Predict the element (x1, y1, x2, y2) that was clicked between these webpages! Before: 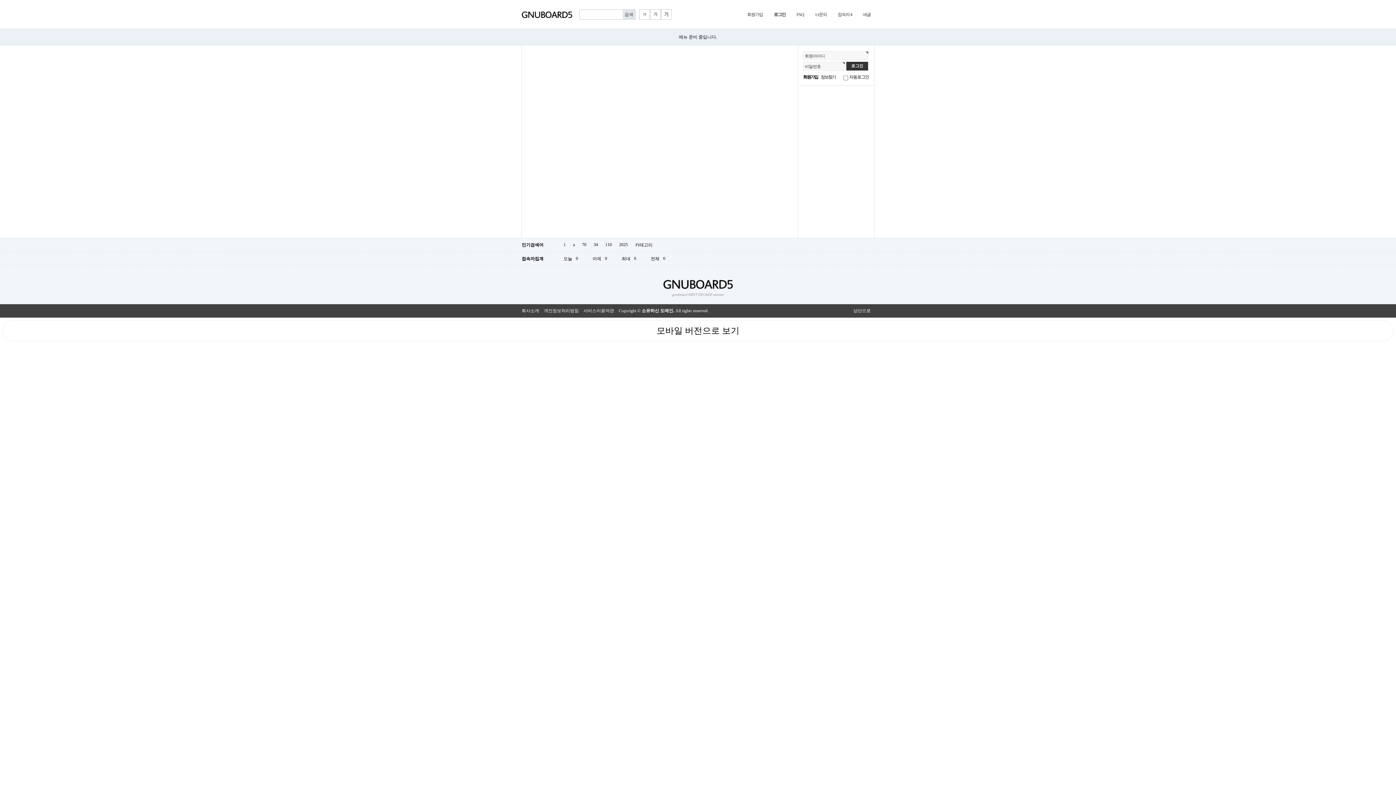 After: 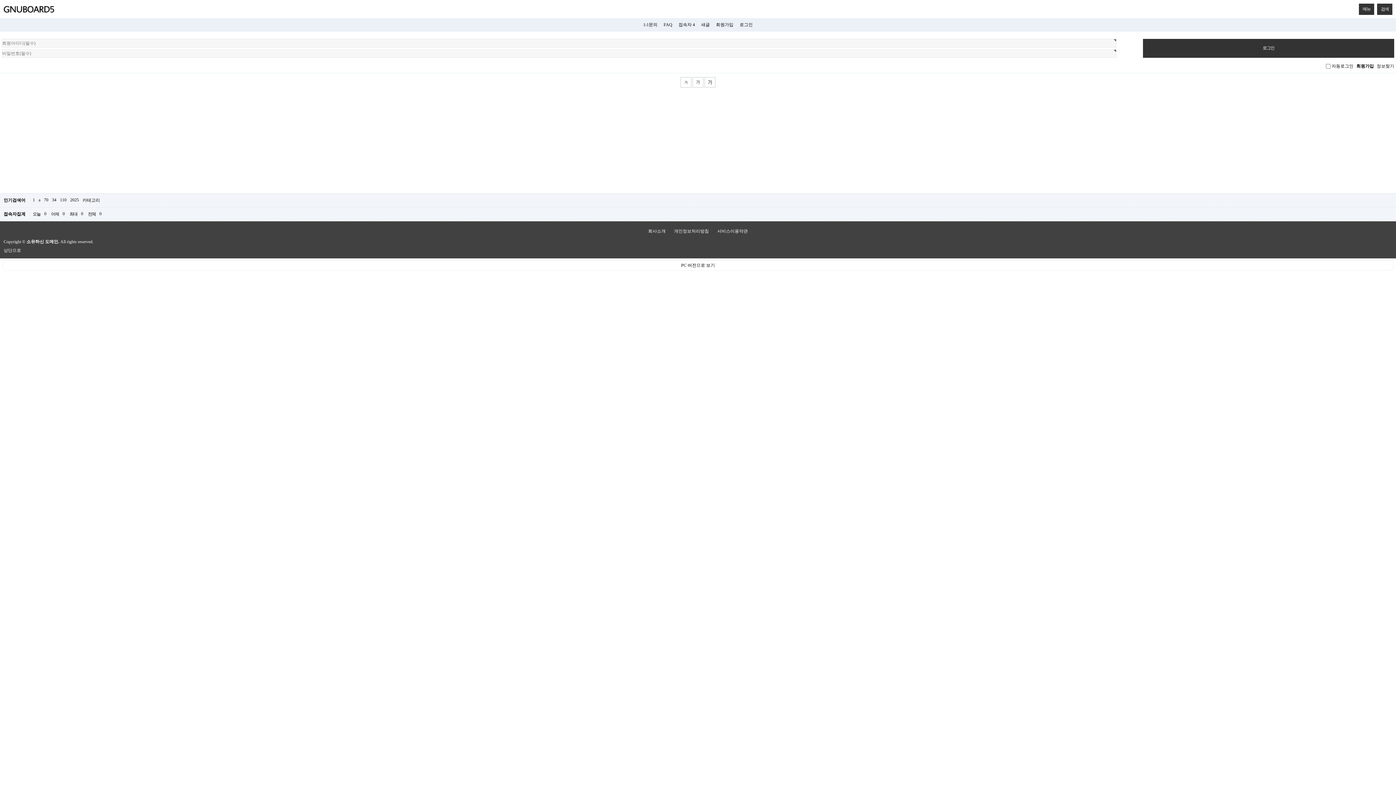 Action: label: 모바일 버전으로 보기 bbox: (2, 320, 1393, 341)